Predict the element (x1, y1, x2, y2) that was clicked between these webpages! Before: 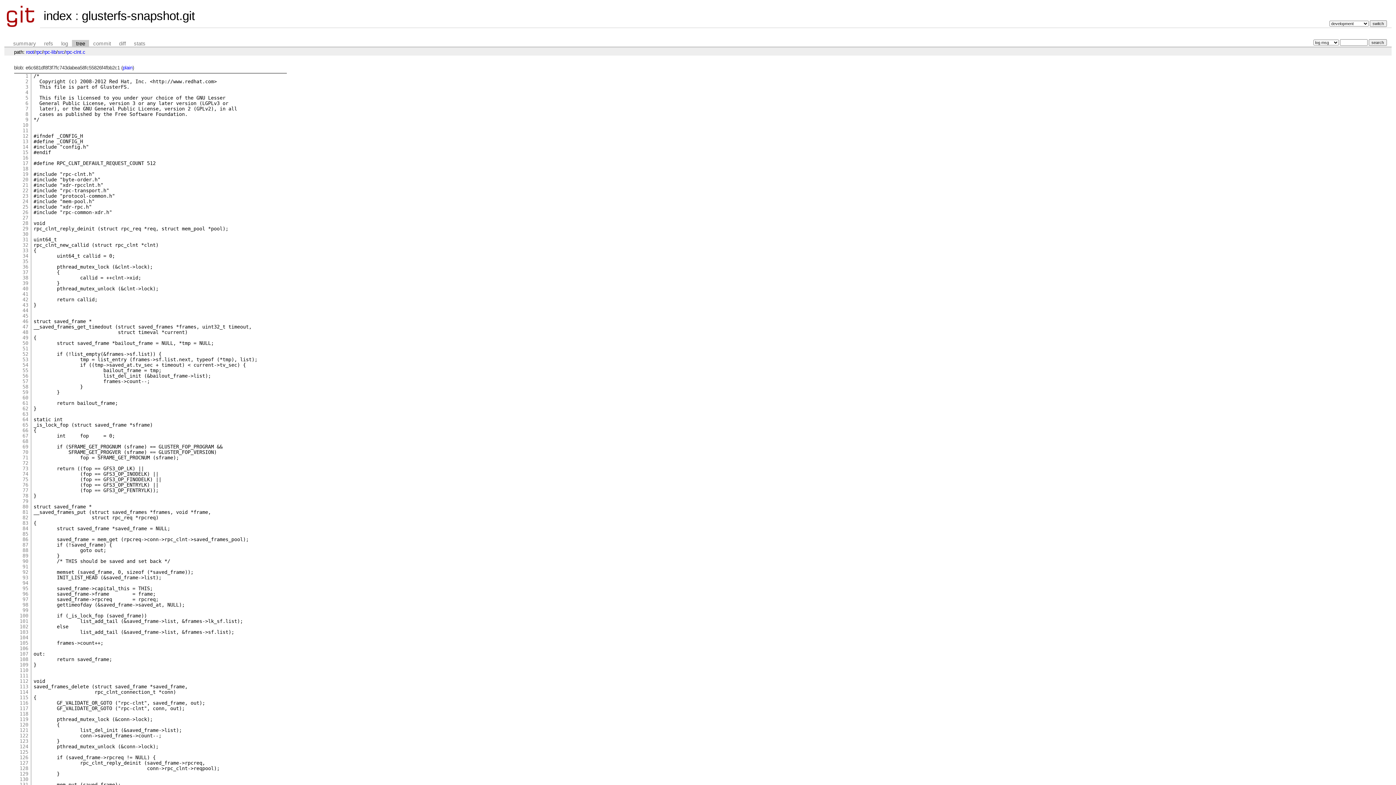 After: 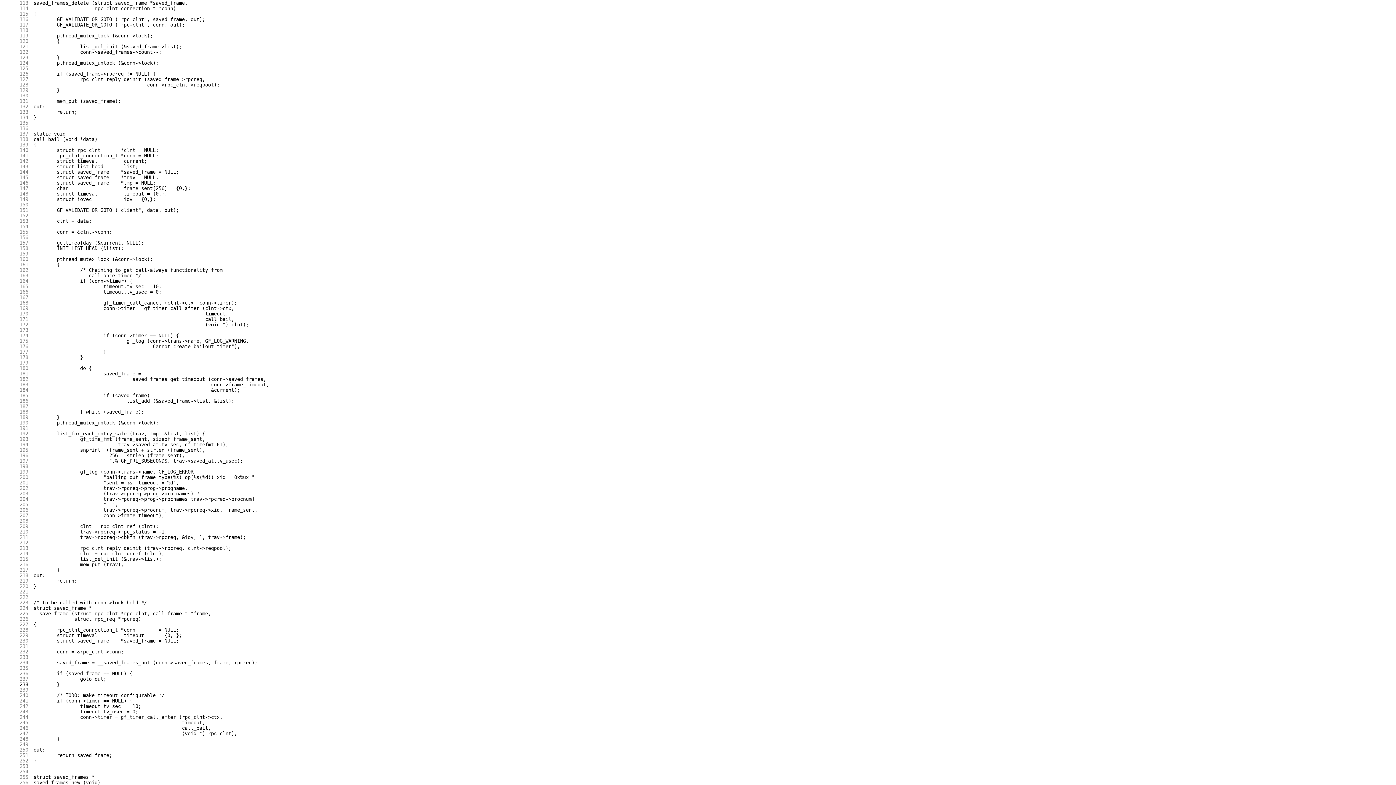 Action: label: 113 bbox: (19, 684, 28, 689)